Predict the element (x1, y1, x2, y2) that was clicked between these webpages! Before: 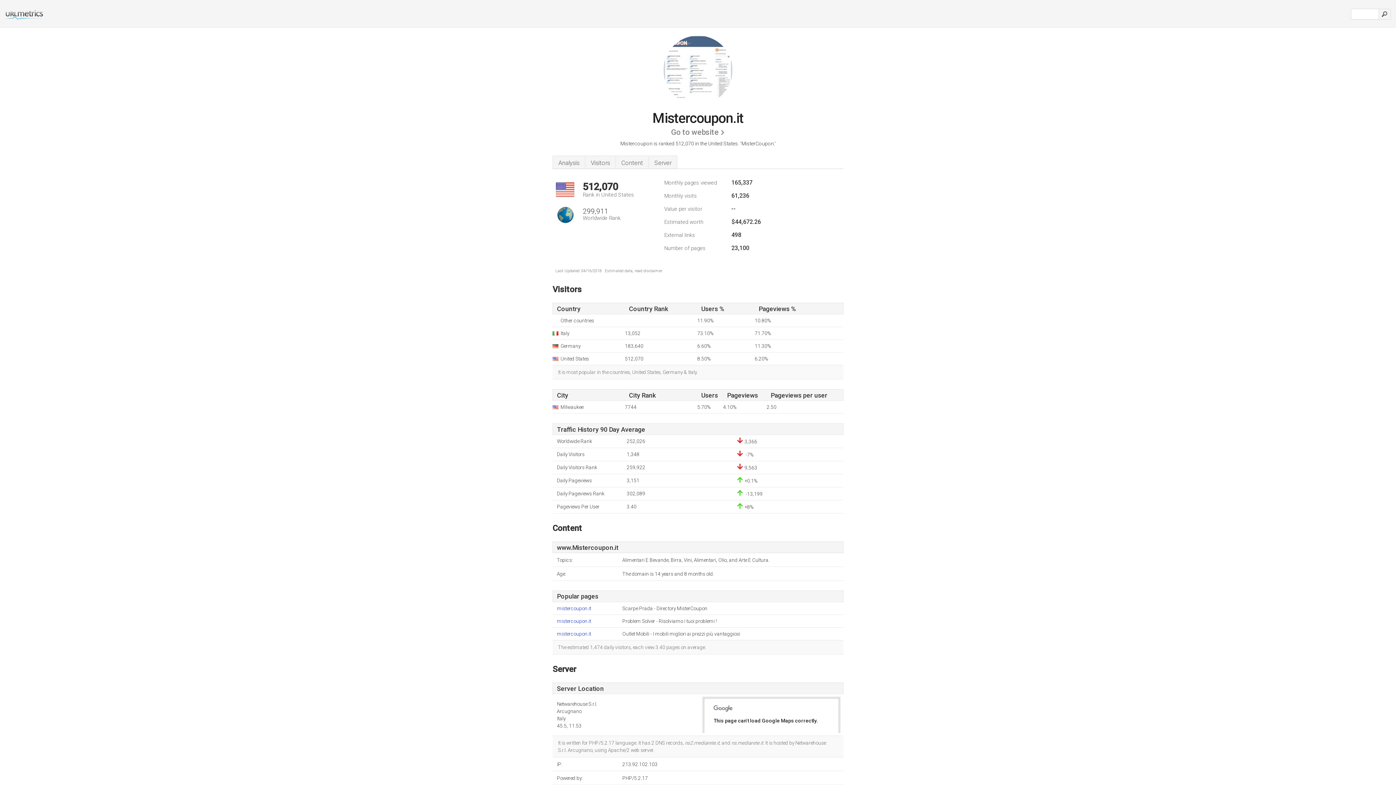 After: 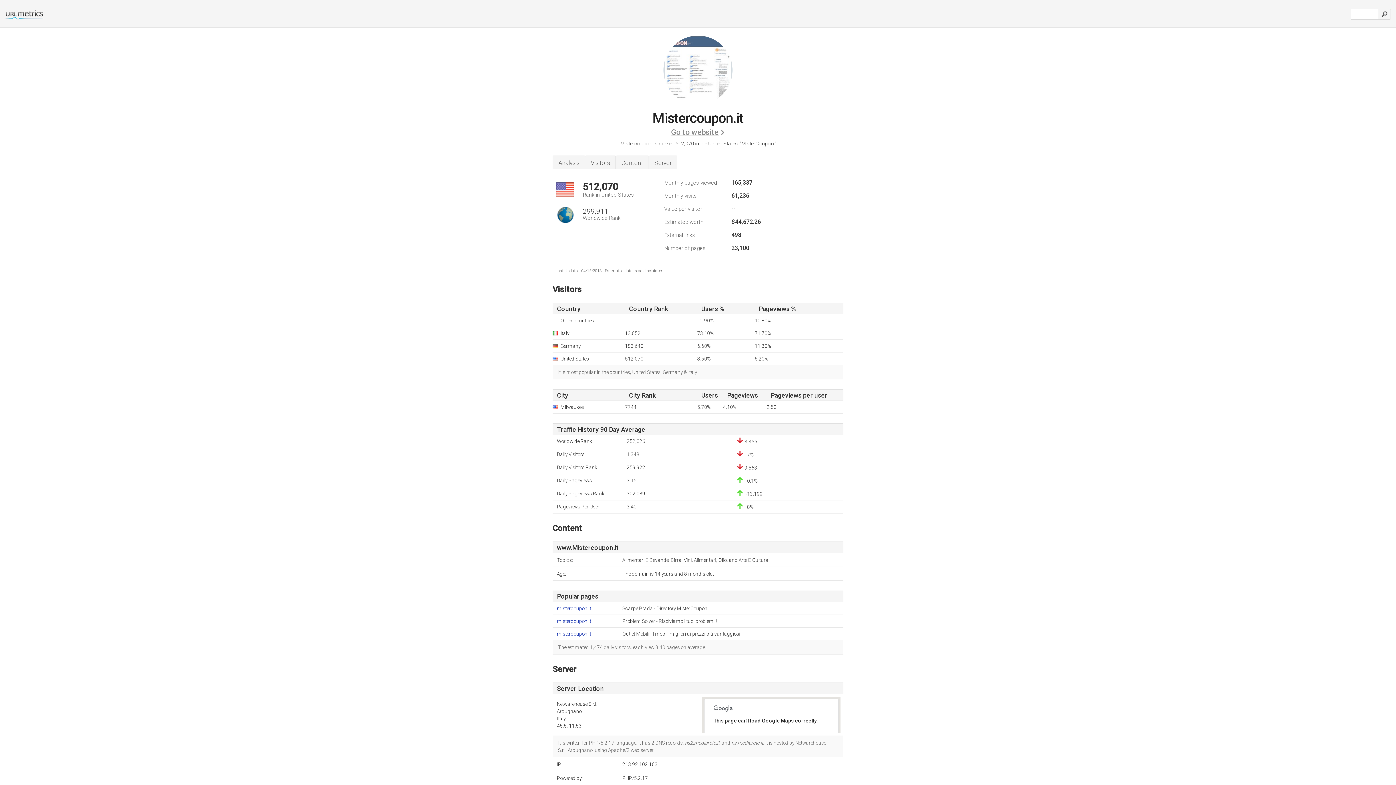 Action: label: Go to website bbox: (671, 124, 725, 140)